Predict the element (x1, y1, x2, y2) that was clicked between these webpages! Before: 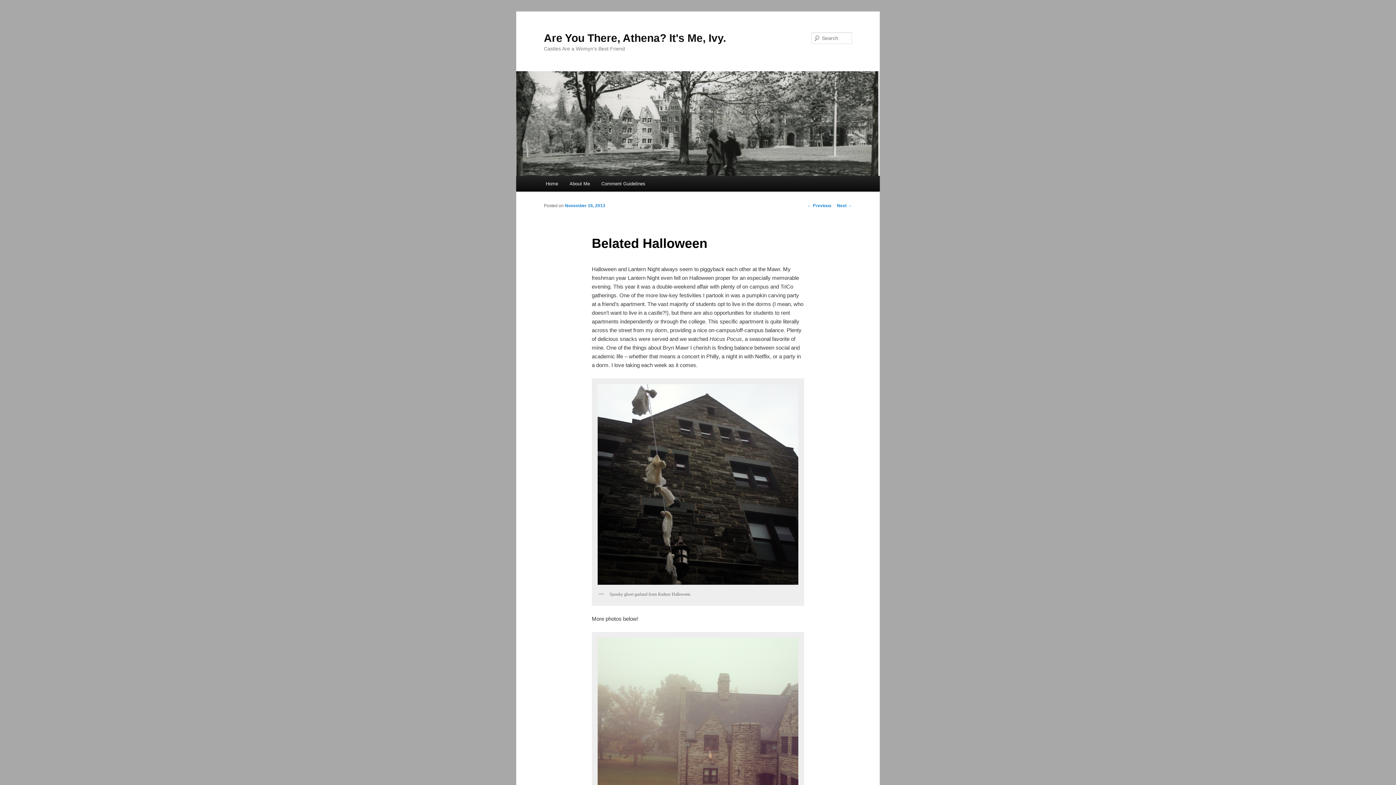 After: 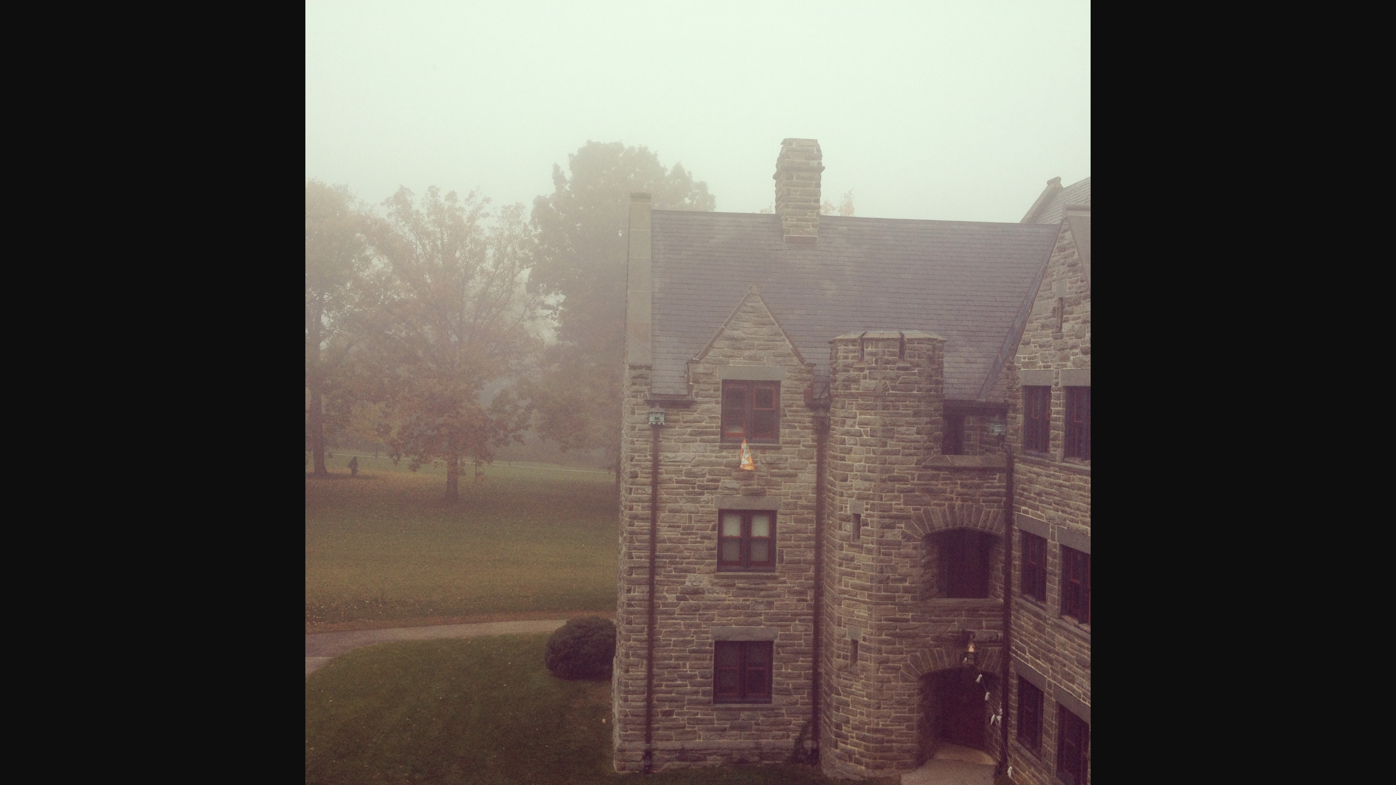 Action: bbox: (595, 635, 801, 841)